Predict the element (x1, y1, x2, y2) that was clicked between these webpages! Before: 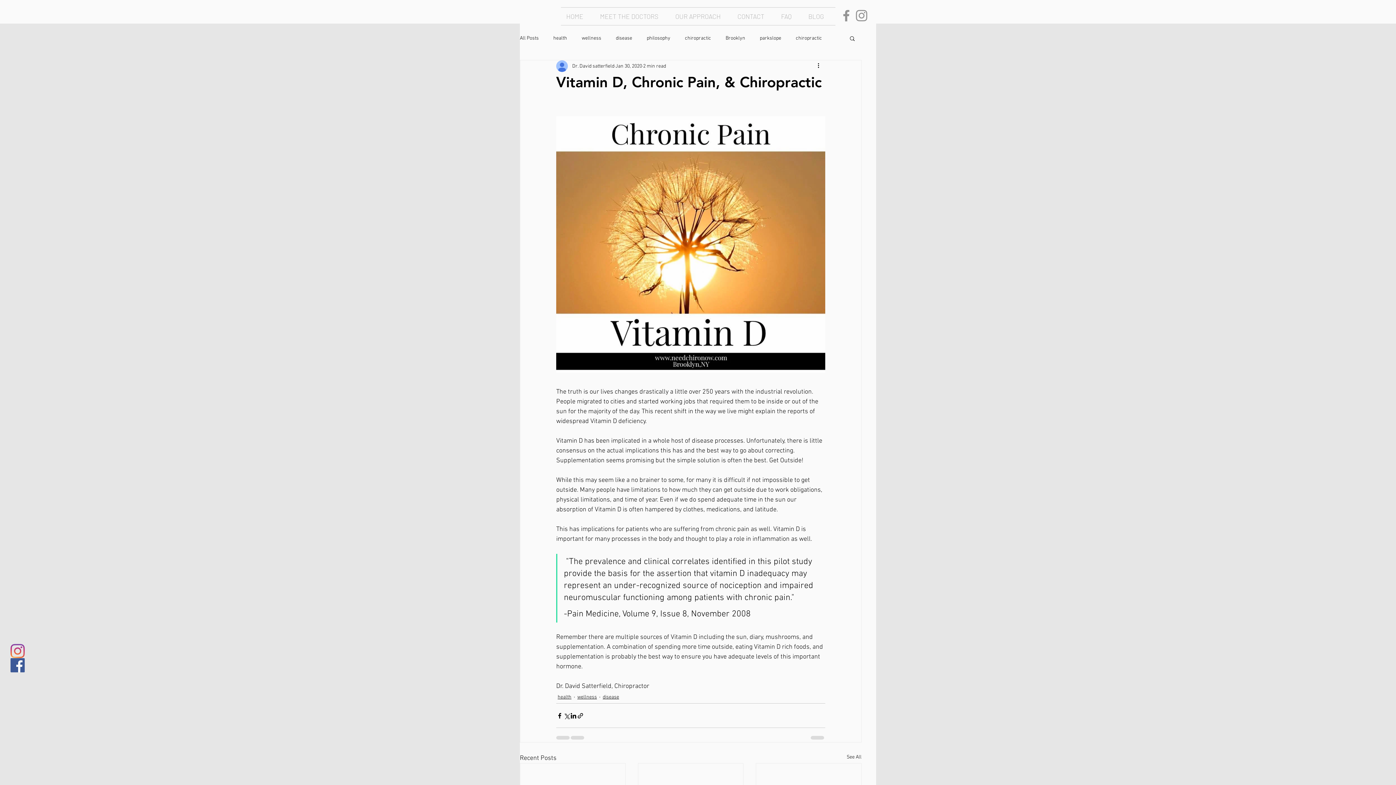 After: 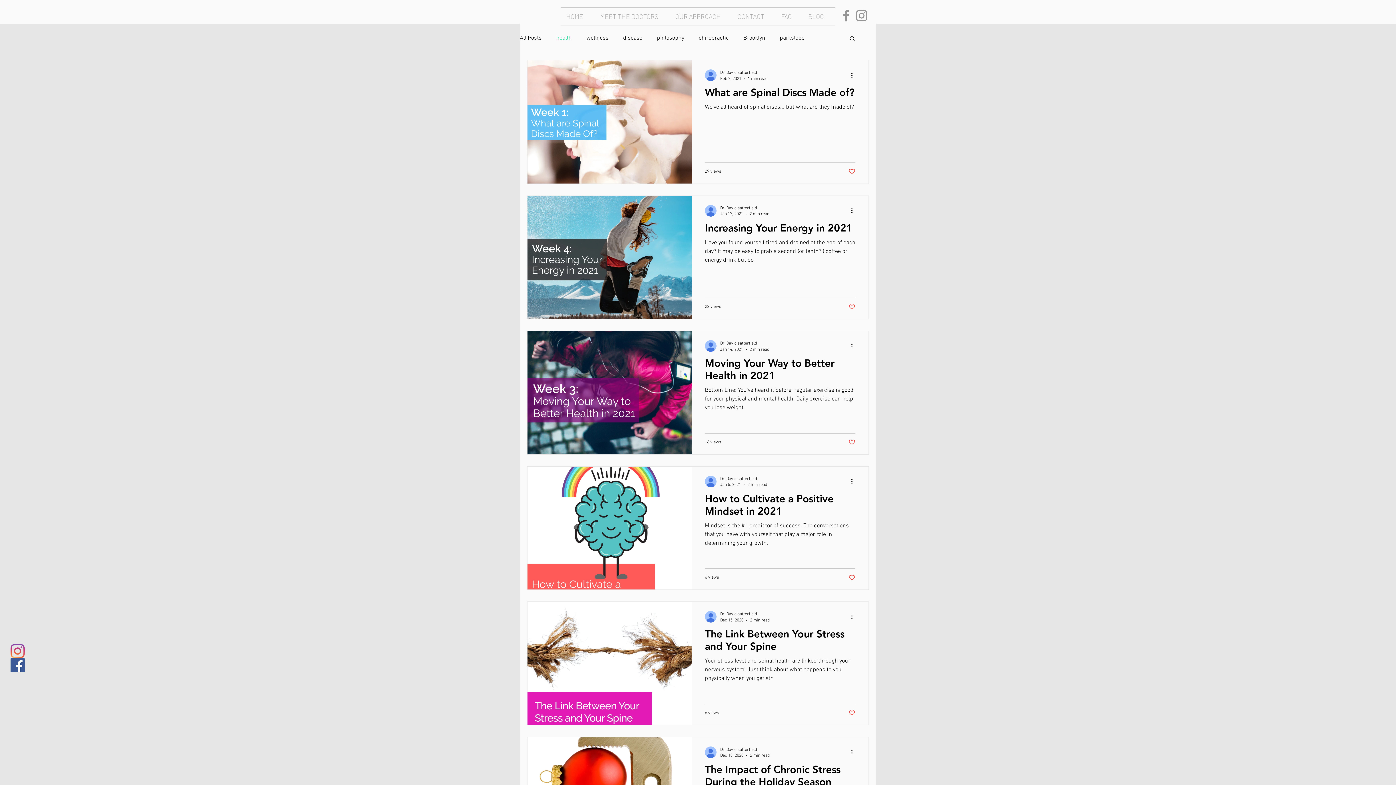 Action: label: health bbox: (553, 34, 567, 41)